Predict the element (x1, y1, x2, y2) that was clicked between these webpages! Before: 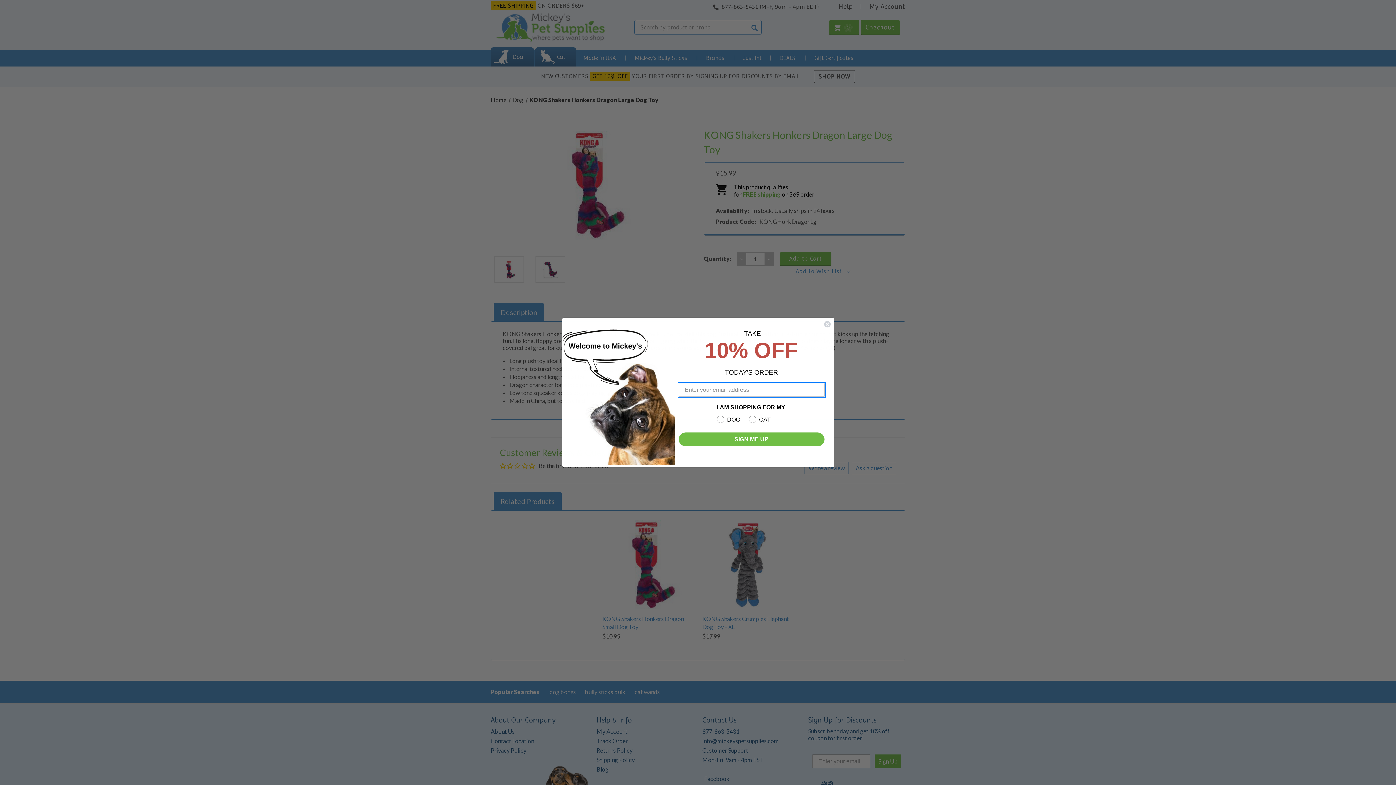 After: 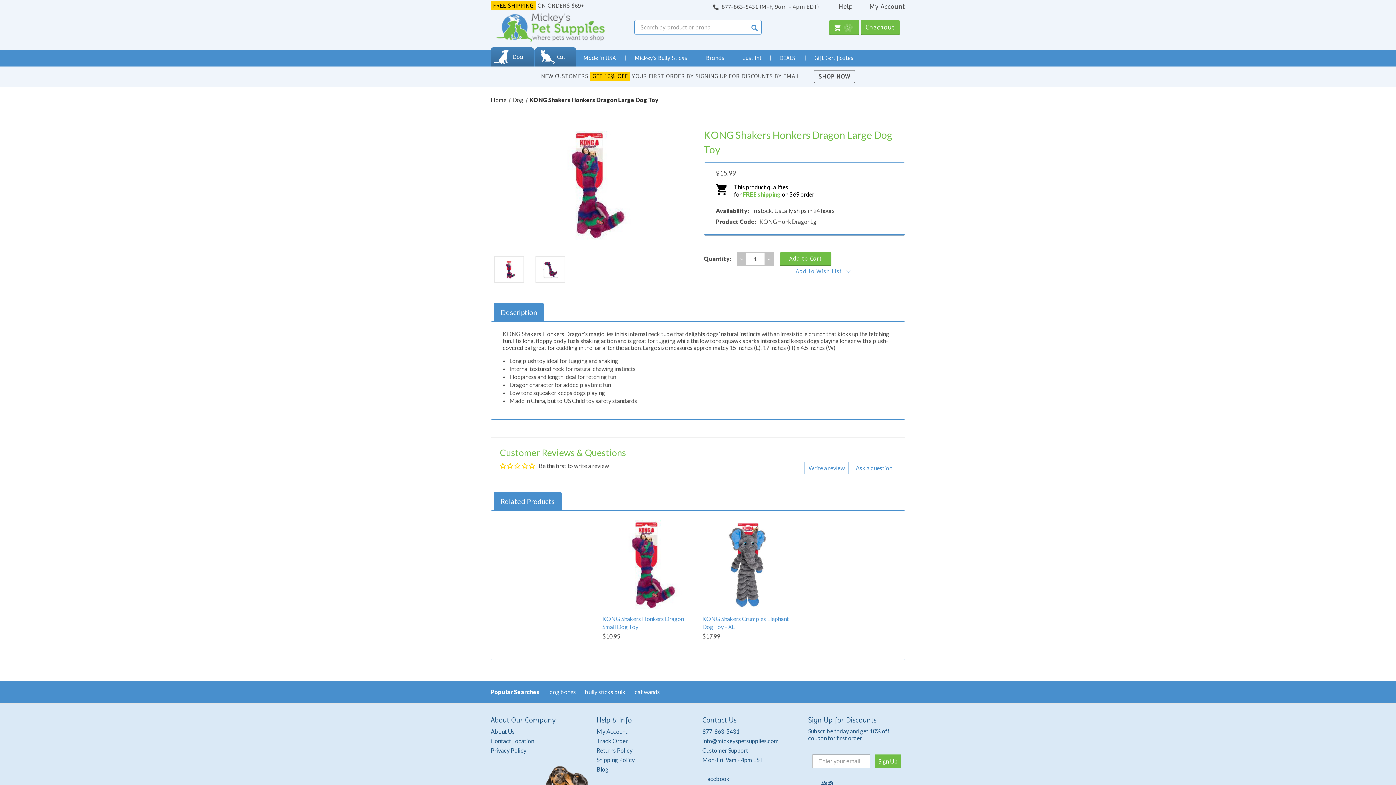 Action: label: Close dialog bbox: (823, 320, 831, 328)